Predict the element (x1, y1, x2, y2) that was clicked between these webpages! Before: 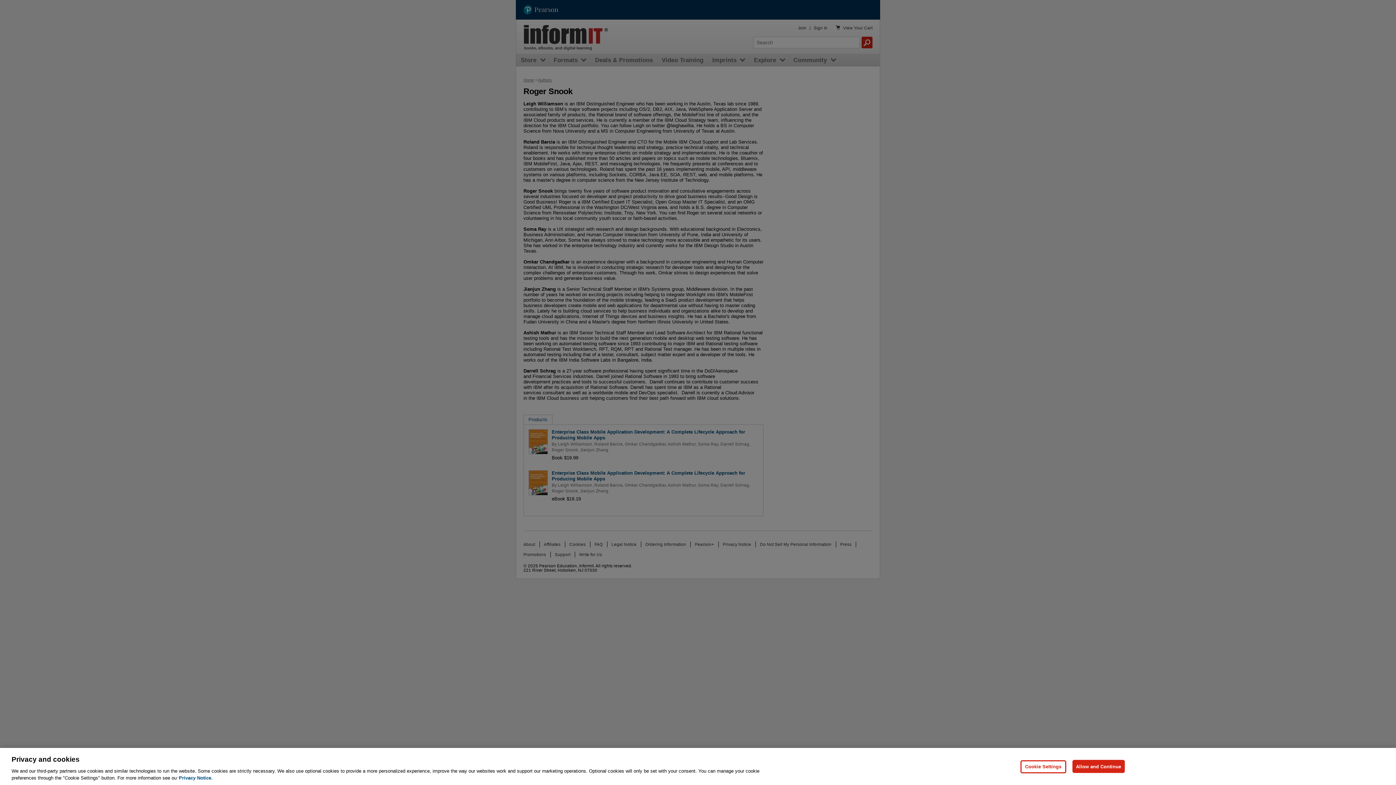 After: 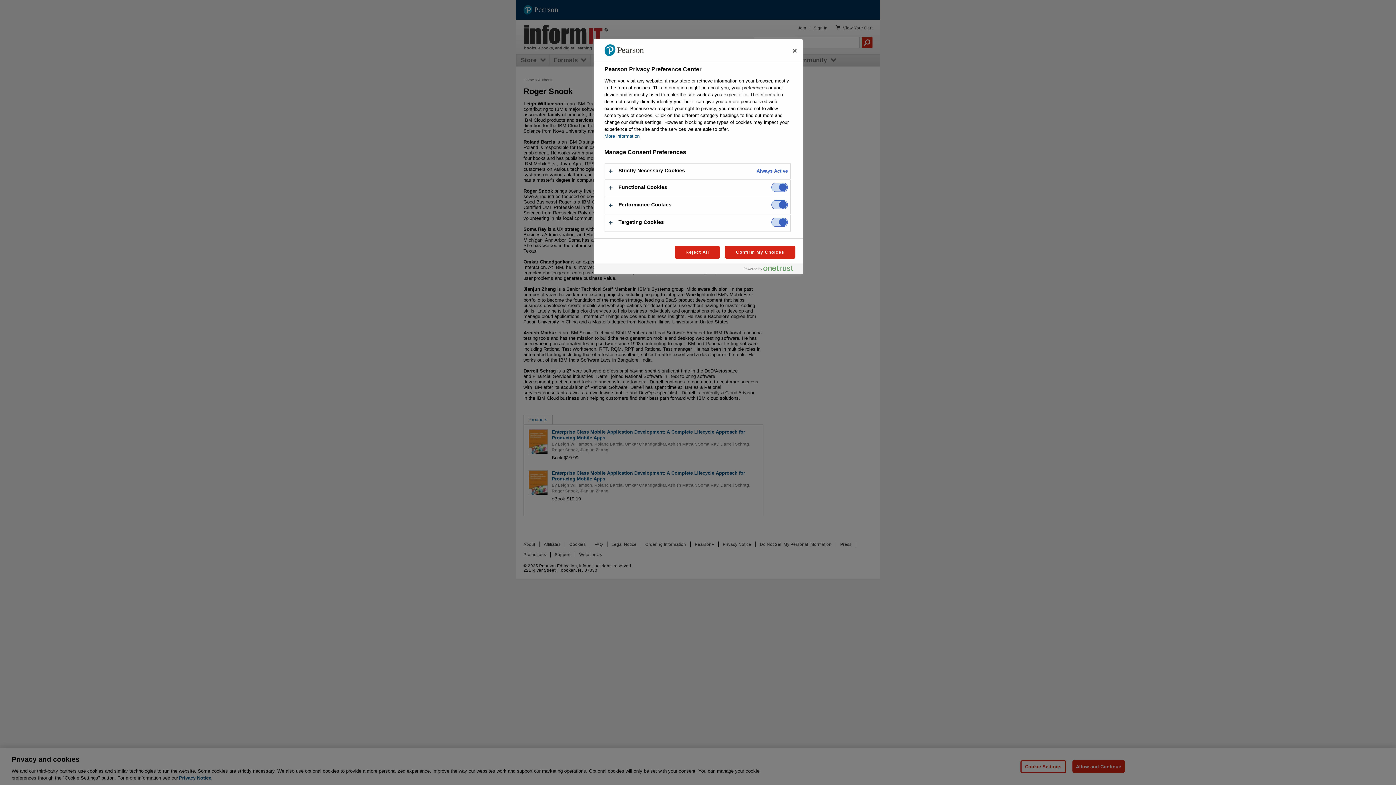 Action: bbox: (1020, 760, 1066, 773) label: Cookie Settings